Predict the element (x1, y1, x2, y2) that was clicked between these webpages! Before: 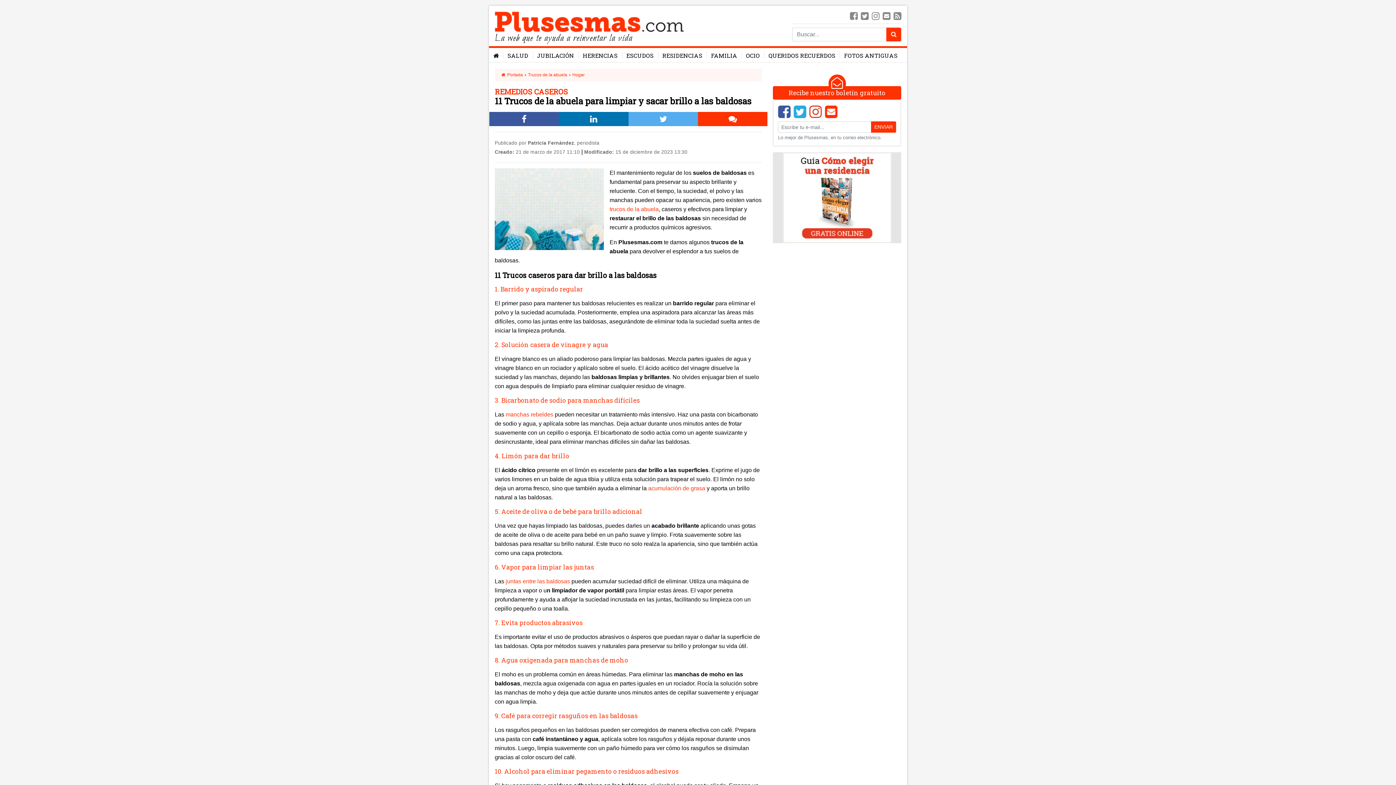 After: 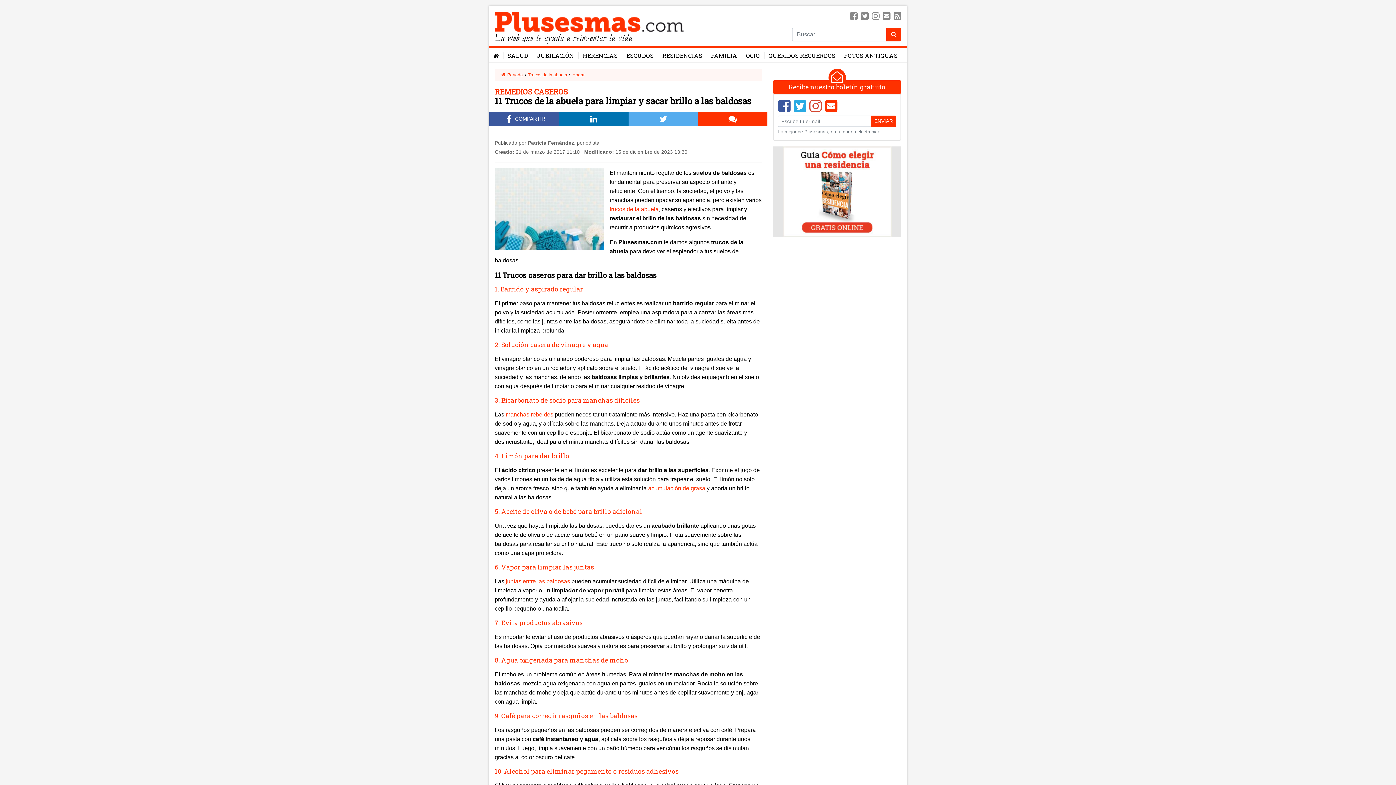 Action: bbox: (494, 112, 553, 126)